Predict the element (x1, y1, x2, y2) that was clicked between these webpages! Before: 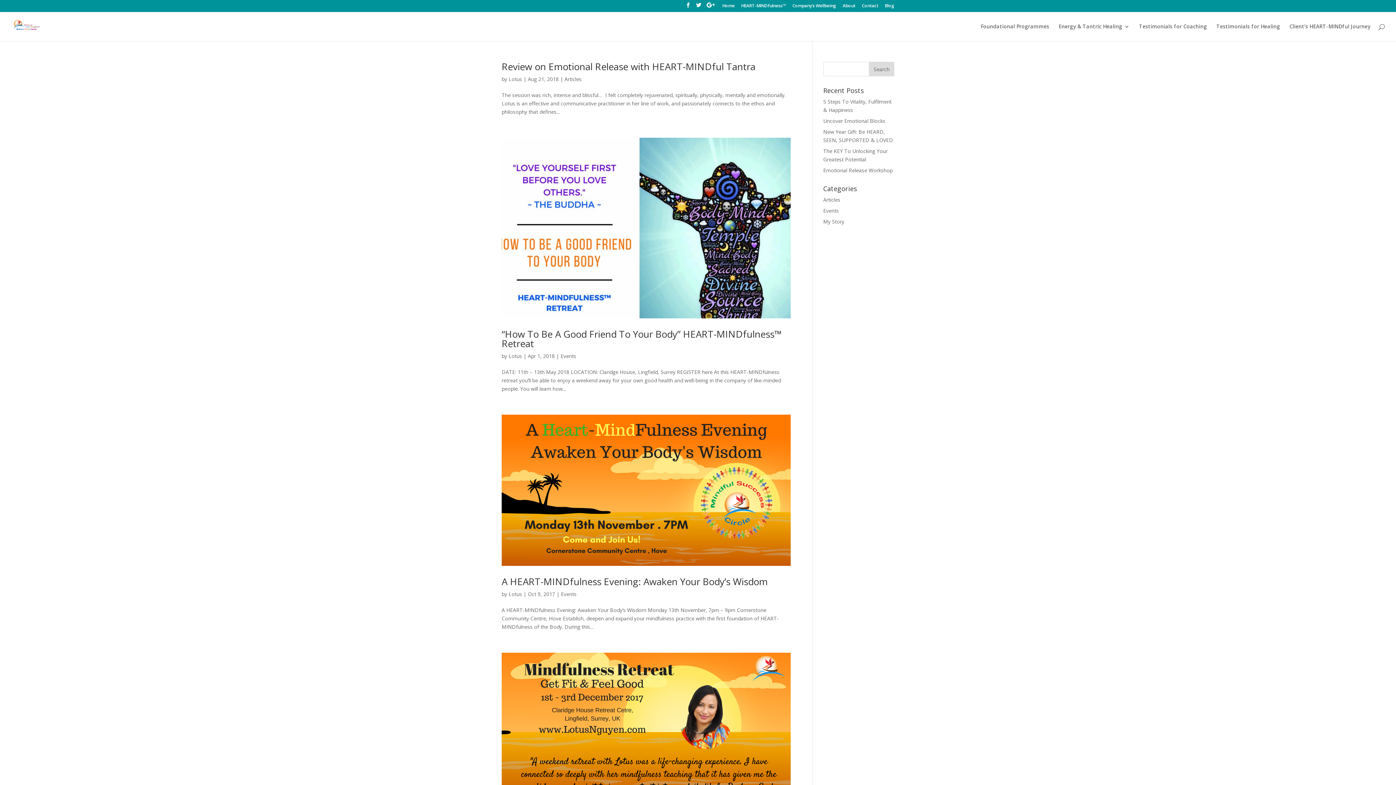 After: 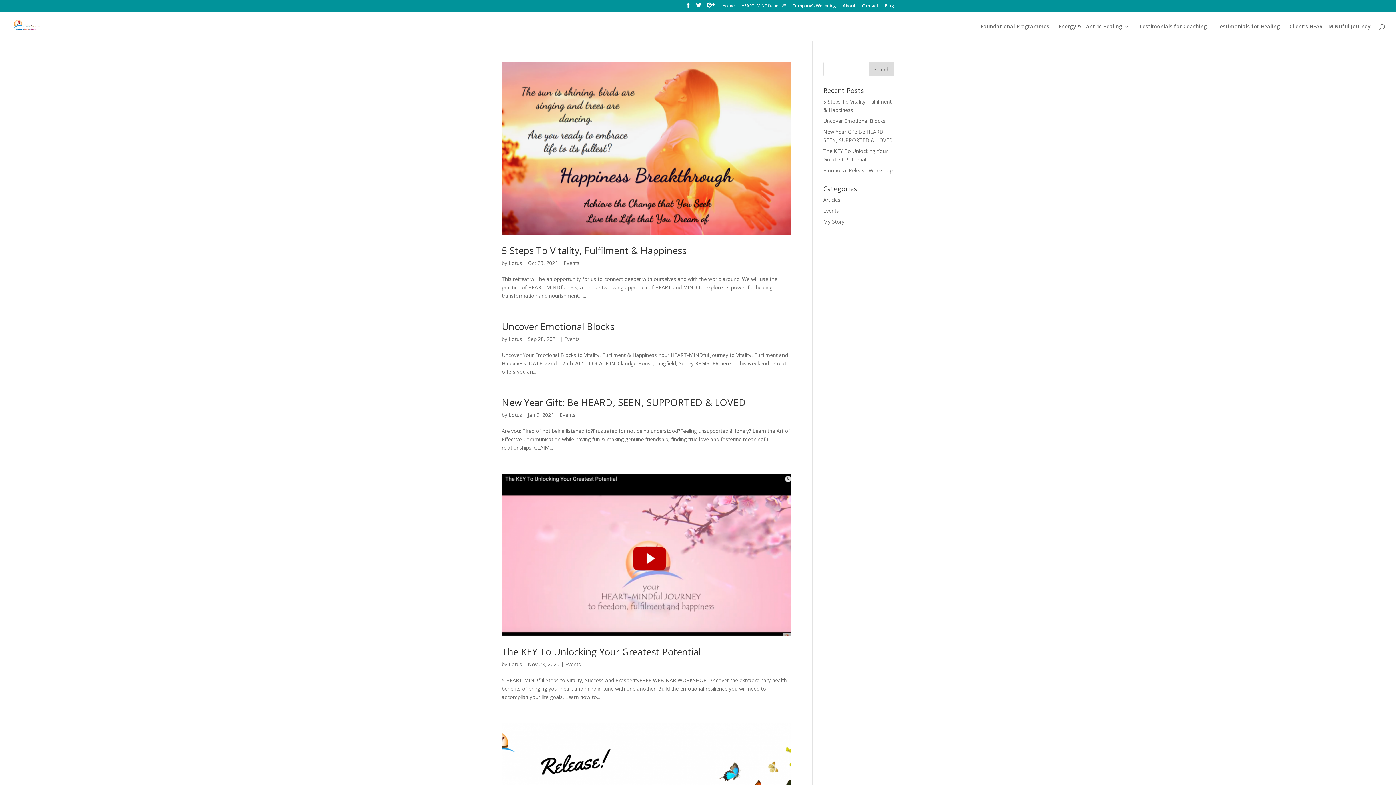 Action: label: Lotus bbox: (508, 590, 522, 597)